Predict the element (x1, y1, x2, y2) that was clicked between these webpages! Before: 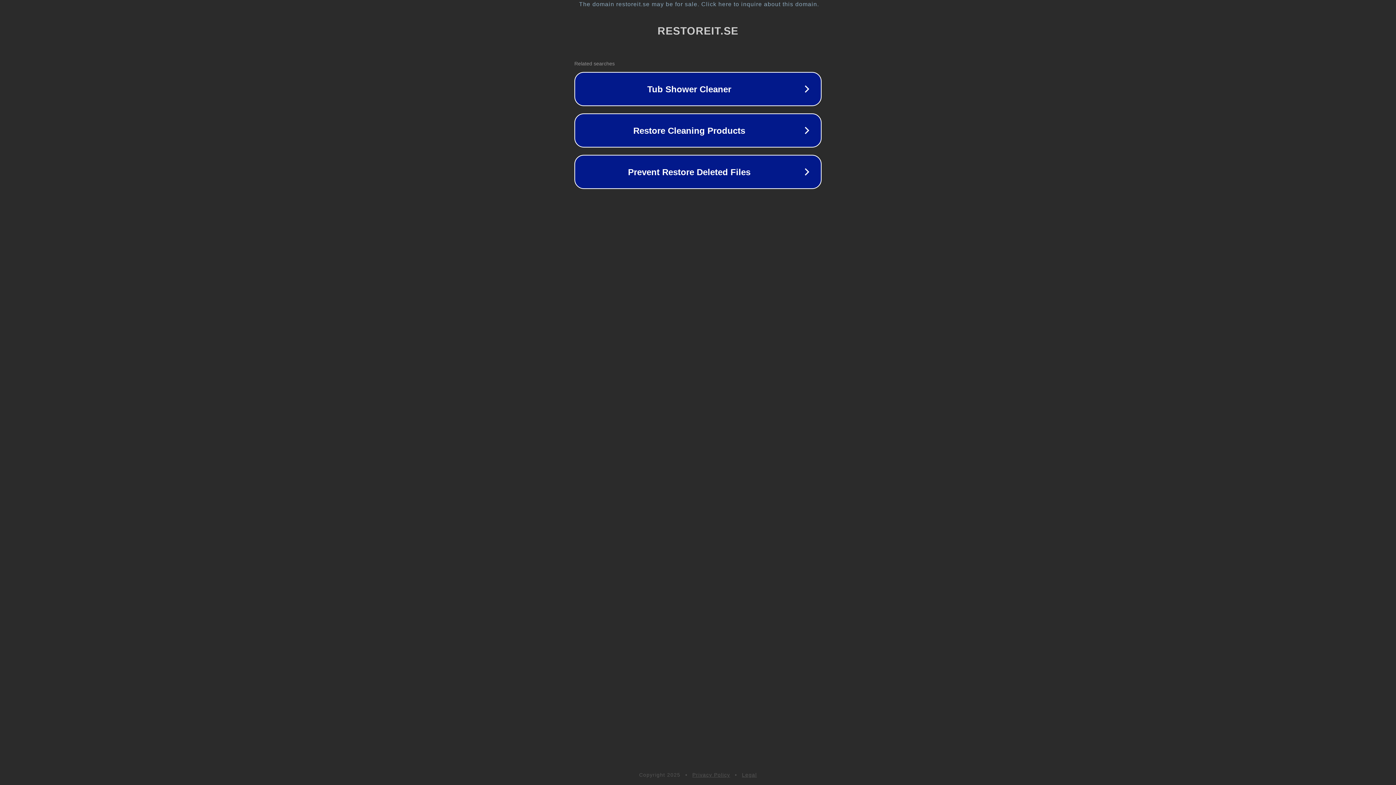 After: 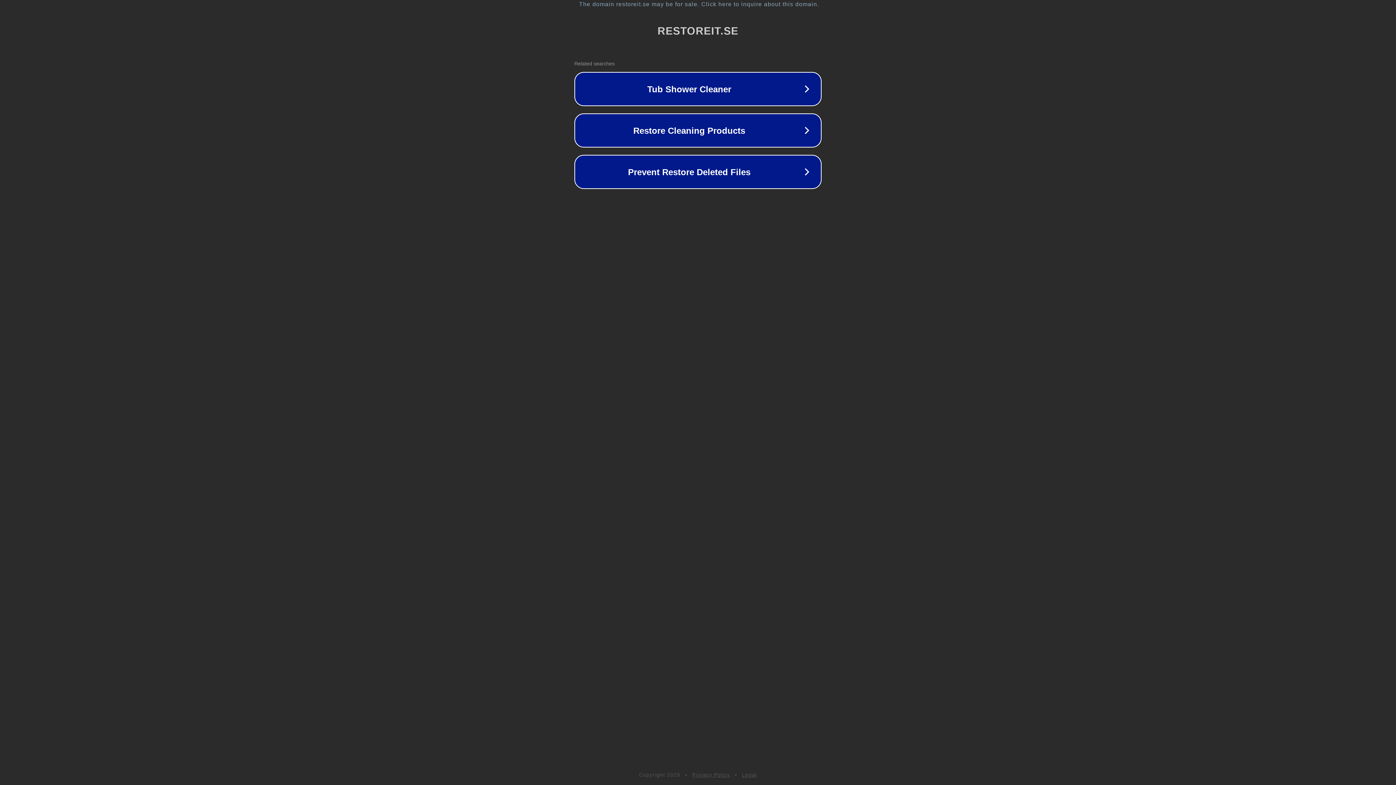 Action: label: Legal bbox: (742, 772, 757, 778)